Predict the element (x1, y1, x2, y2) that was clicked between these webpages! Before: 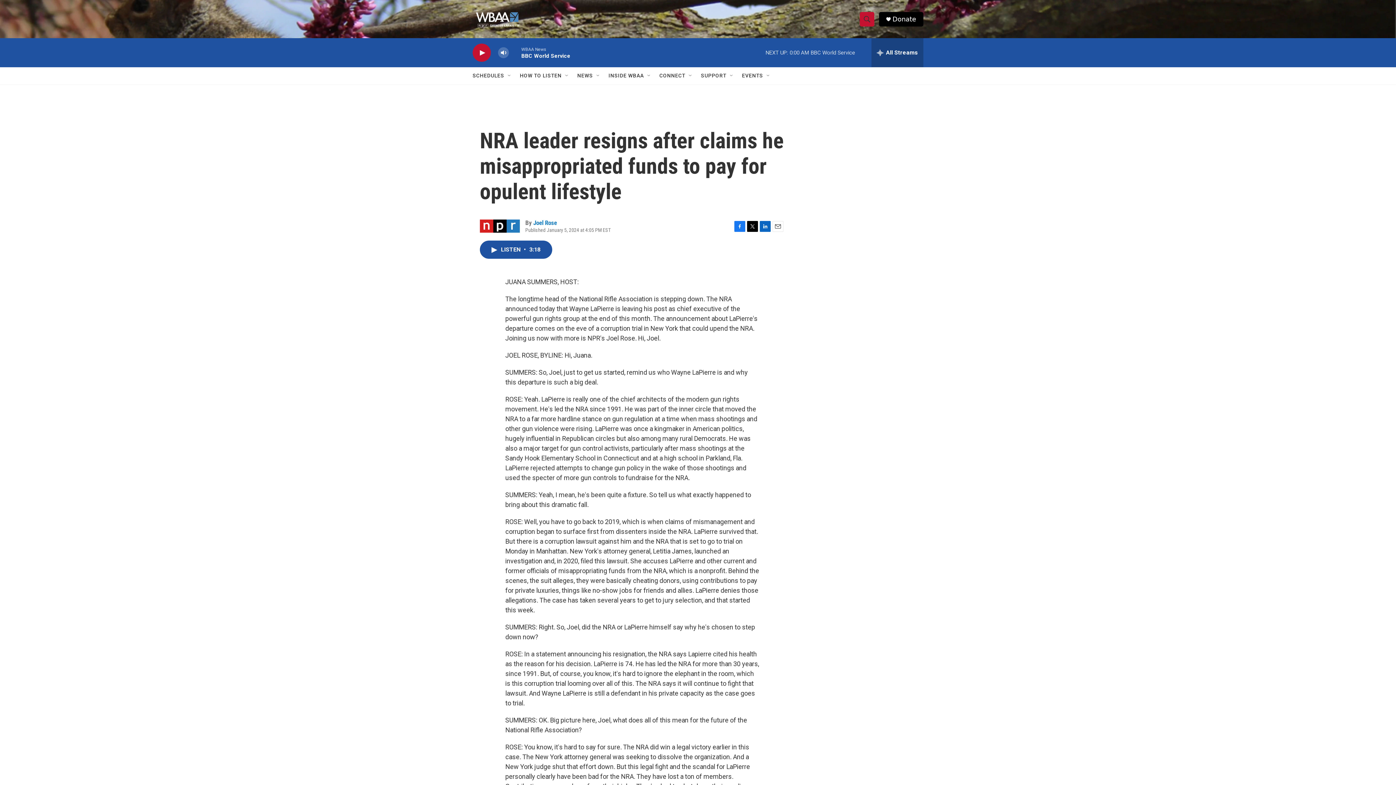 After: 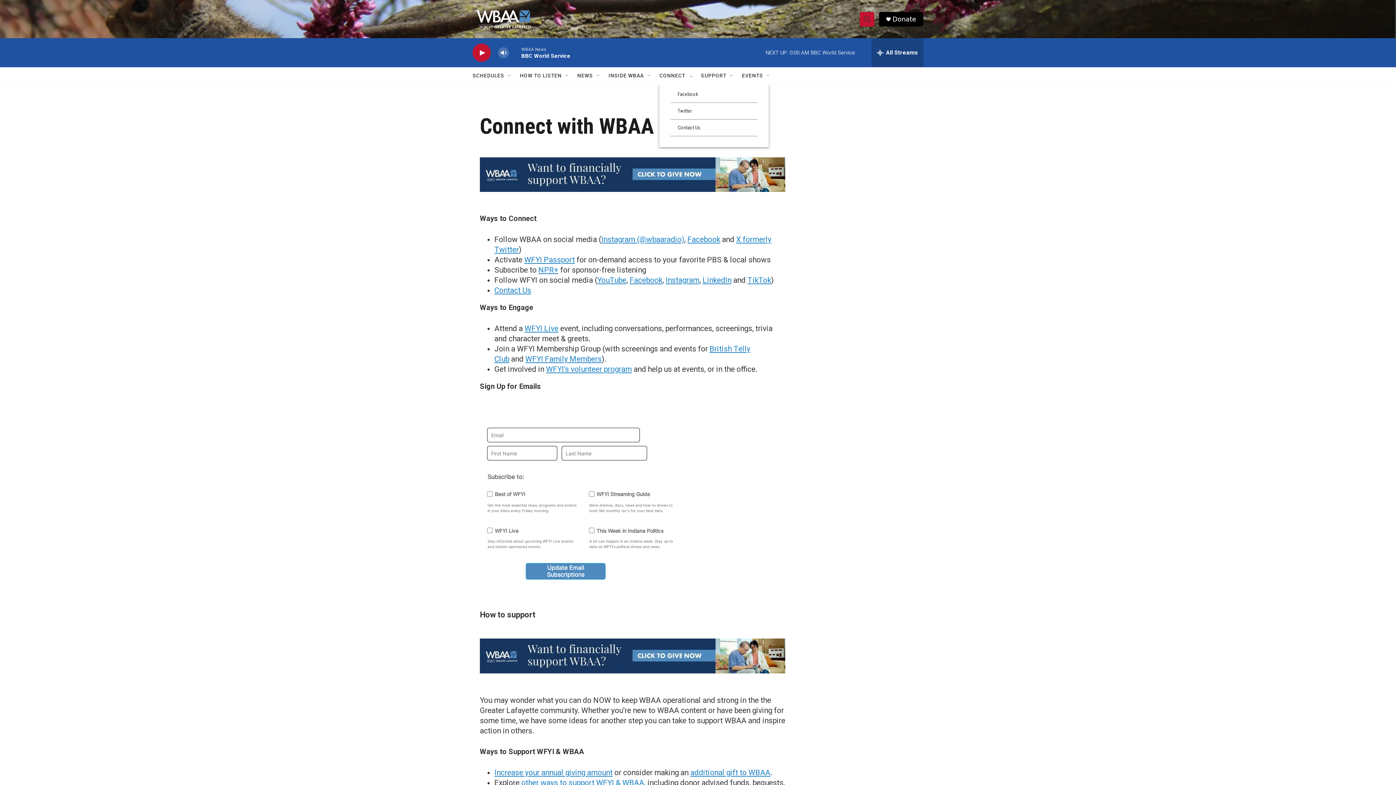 Action: label: CONNECT bbox: (659, 67, 685, 84)